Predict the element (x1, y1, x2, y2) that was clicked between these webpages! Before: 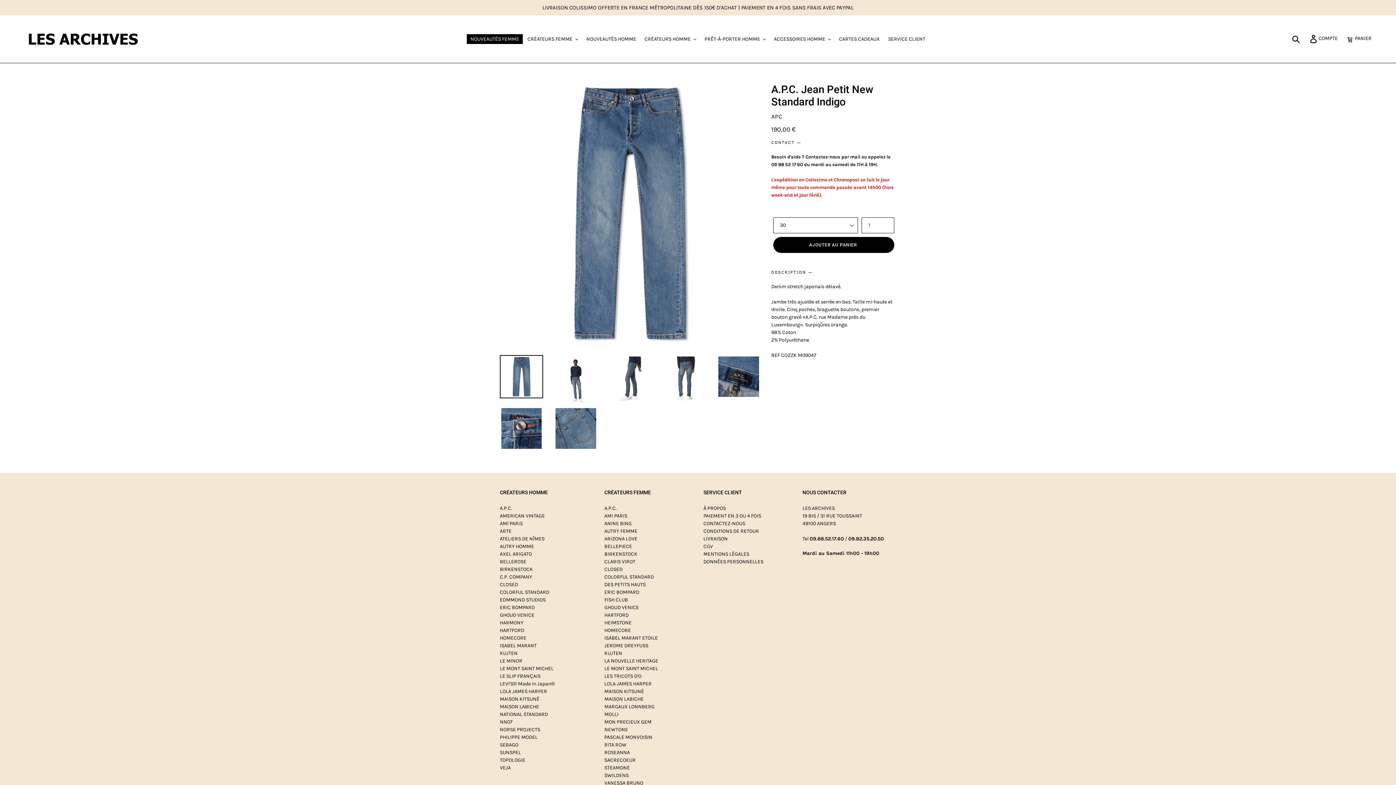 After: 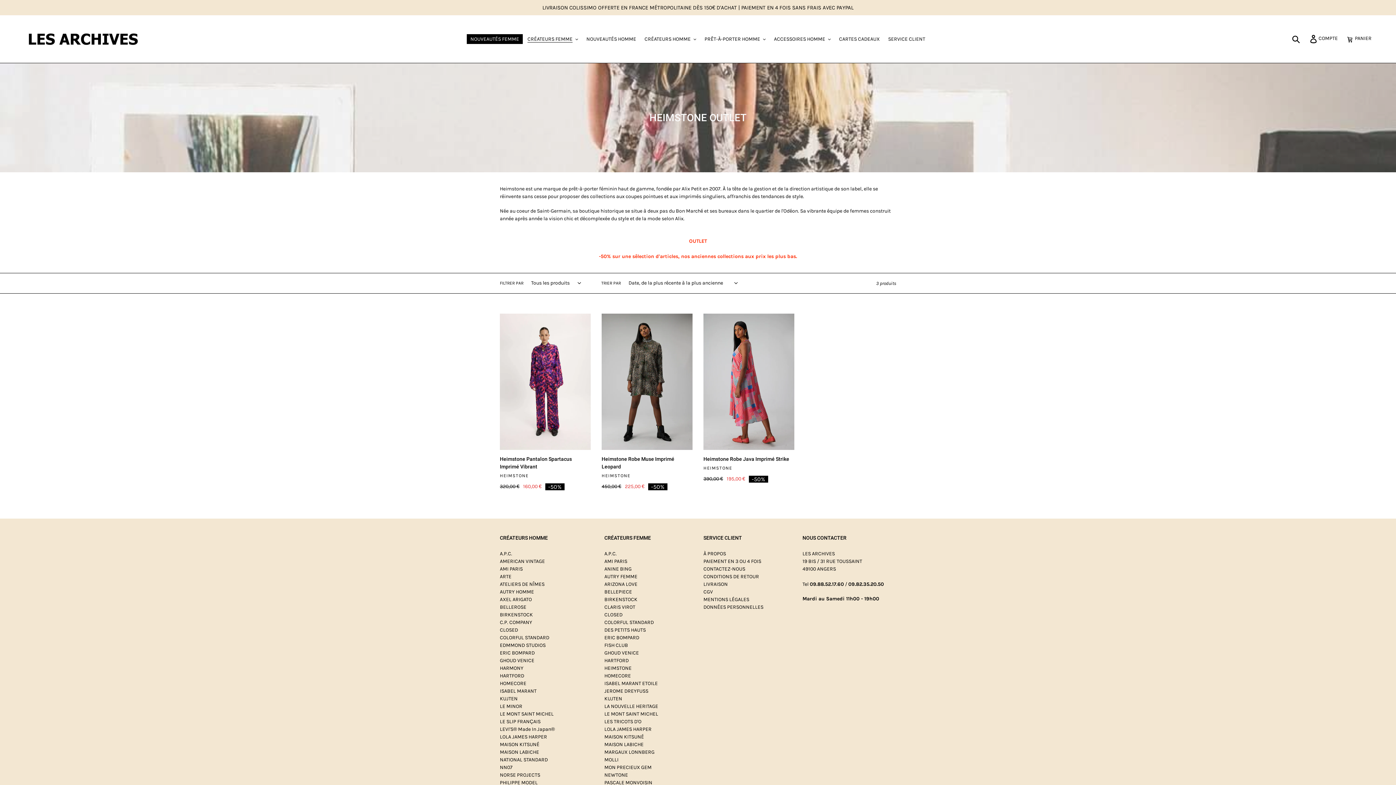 Action: label: HEIMSTONE bbox: (604, 619, 631, 626)